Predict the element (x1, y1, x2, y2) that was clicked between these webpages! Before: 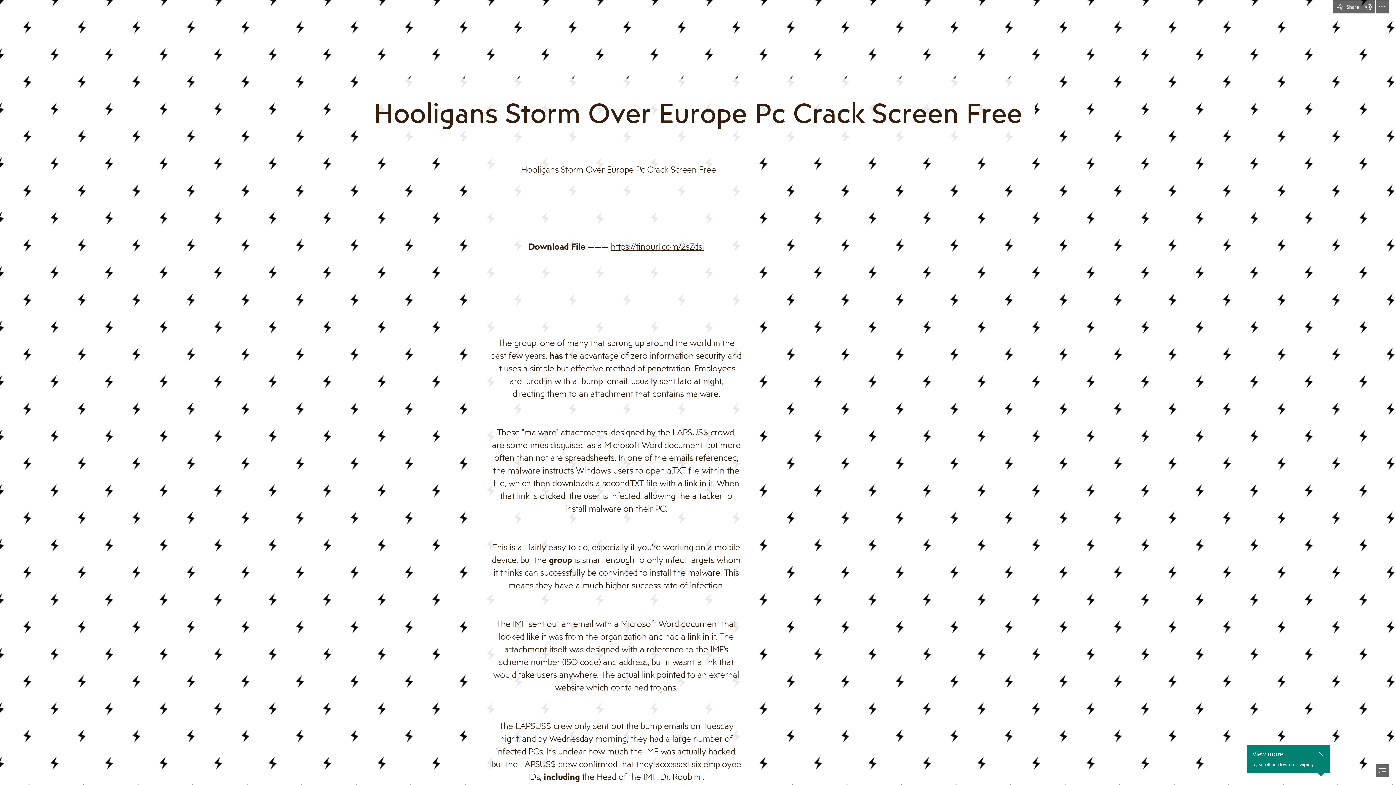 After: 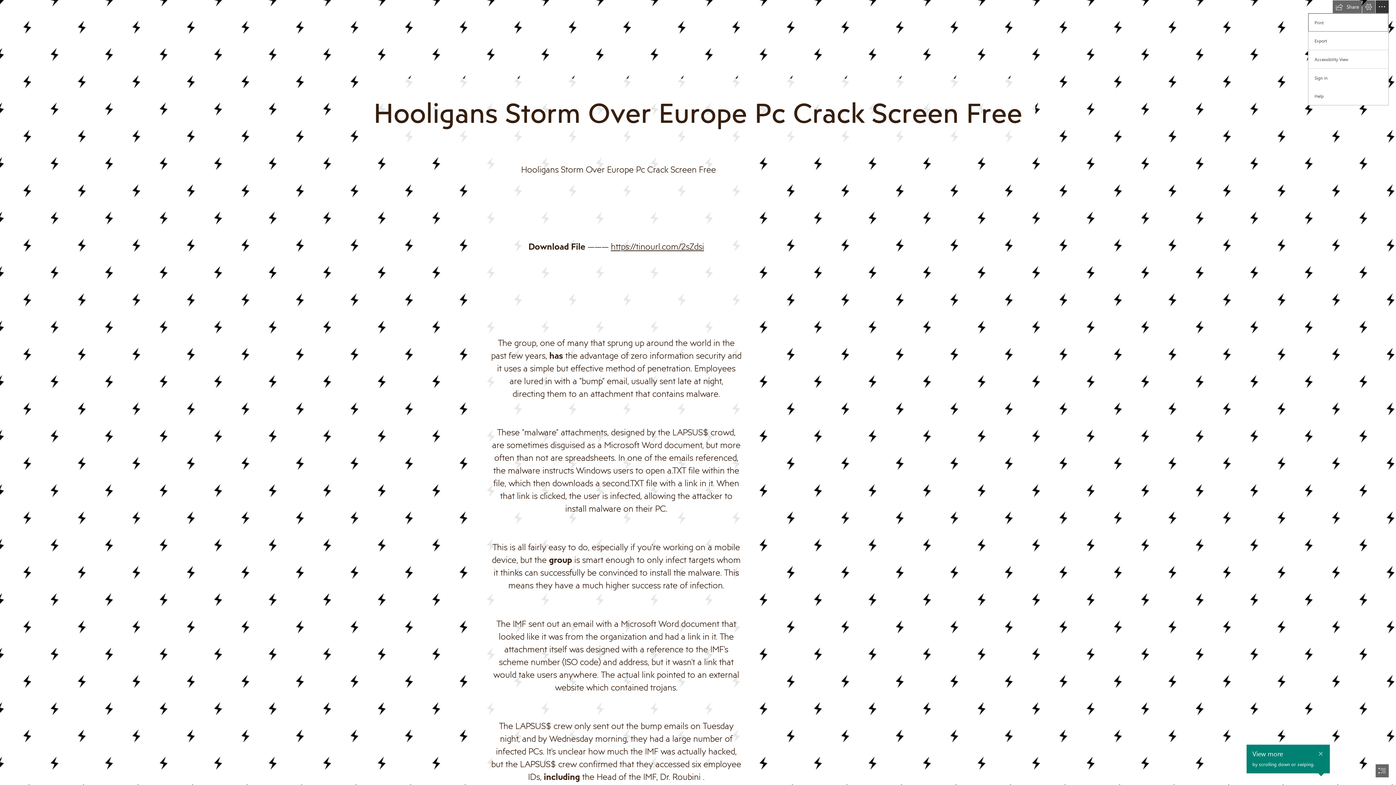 Action: label: More Sway options bbox: (1376, 0, 1389, 13)